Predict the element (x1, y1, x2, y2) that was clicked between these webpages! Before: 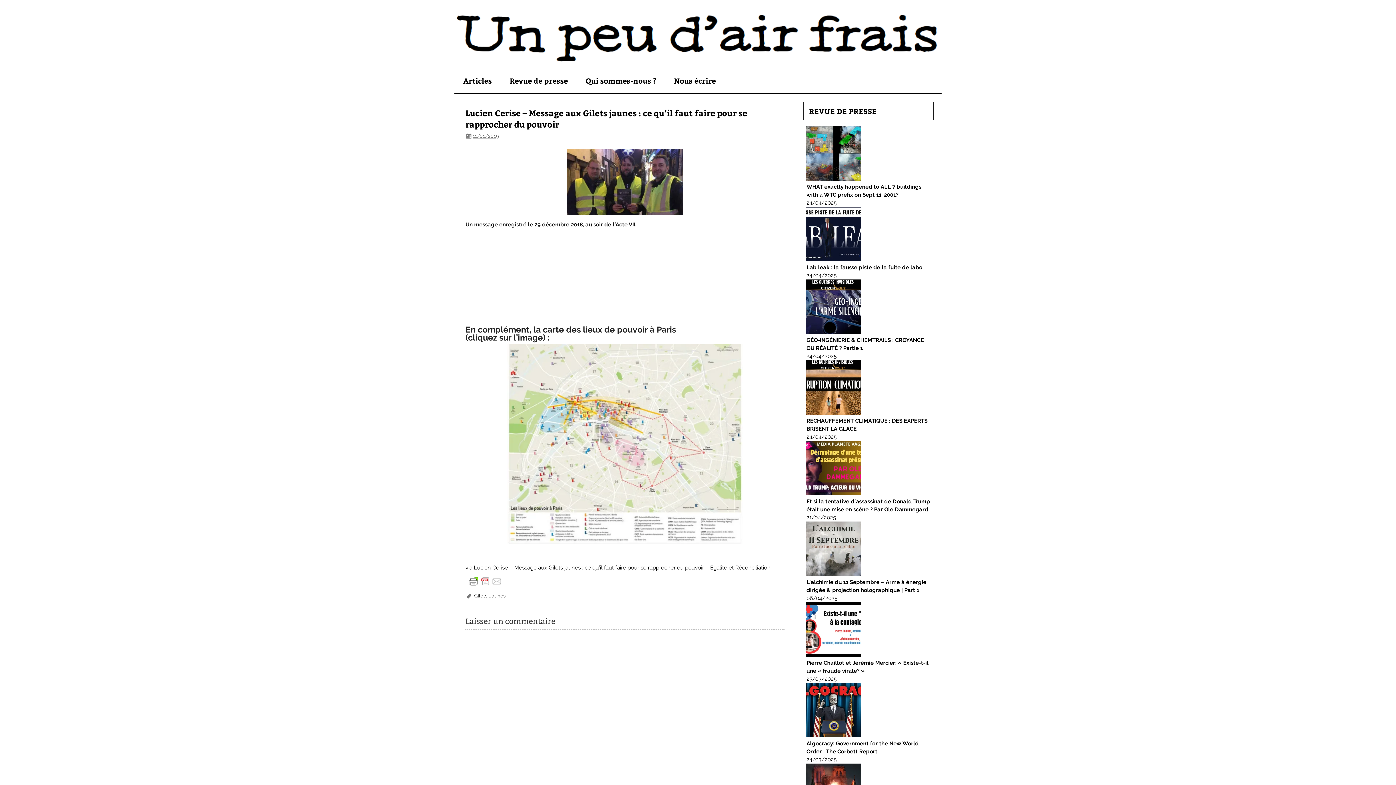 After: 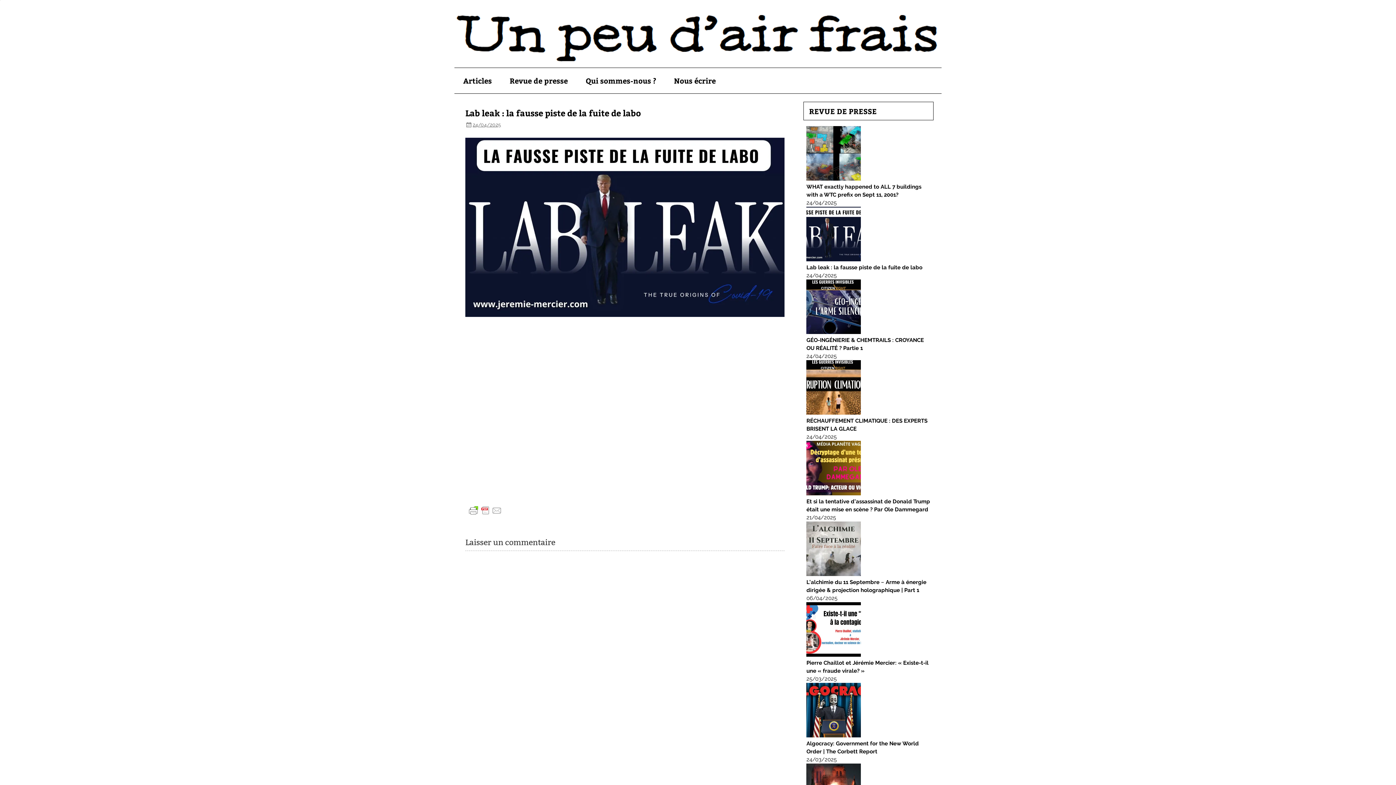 Action: bbox: (806, 256, 861, 262)